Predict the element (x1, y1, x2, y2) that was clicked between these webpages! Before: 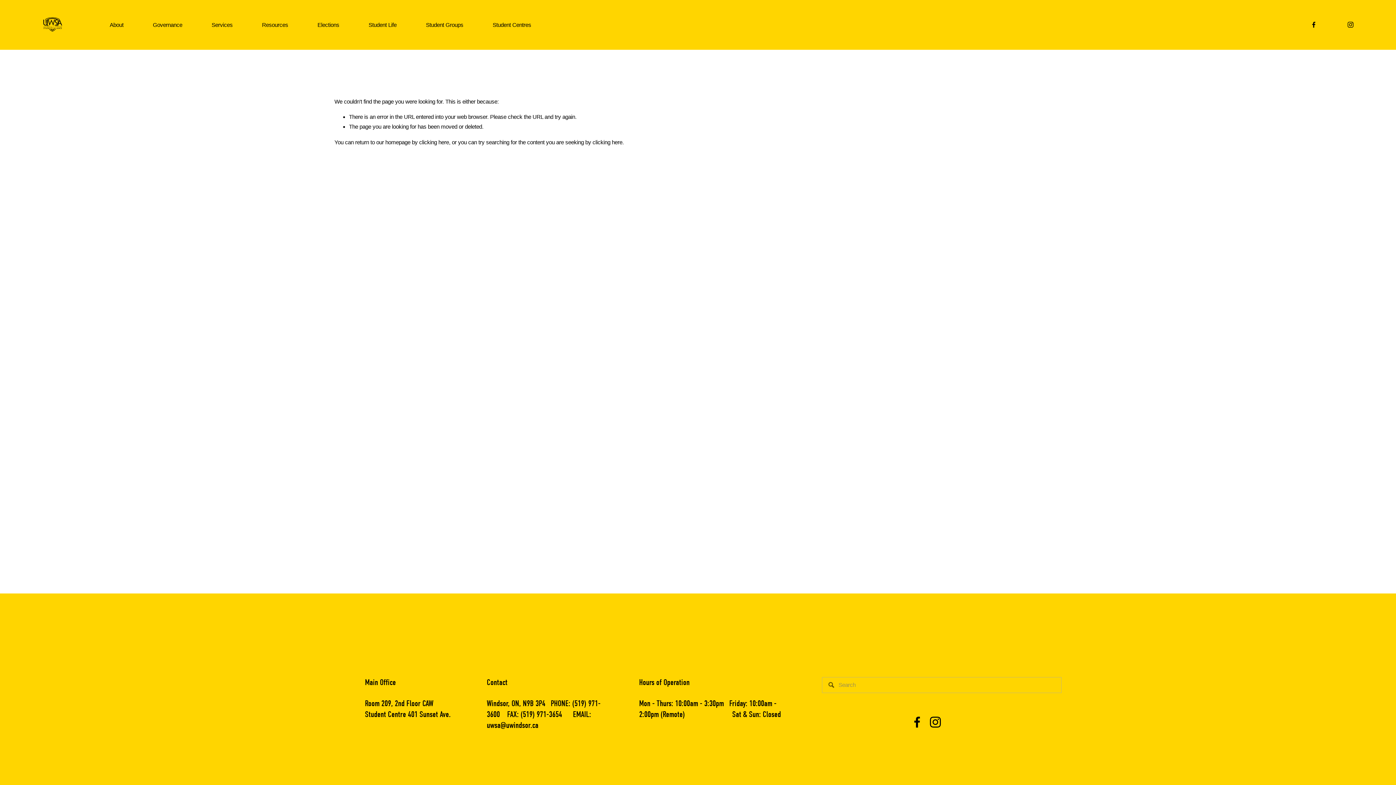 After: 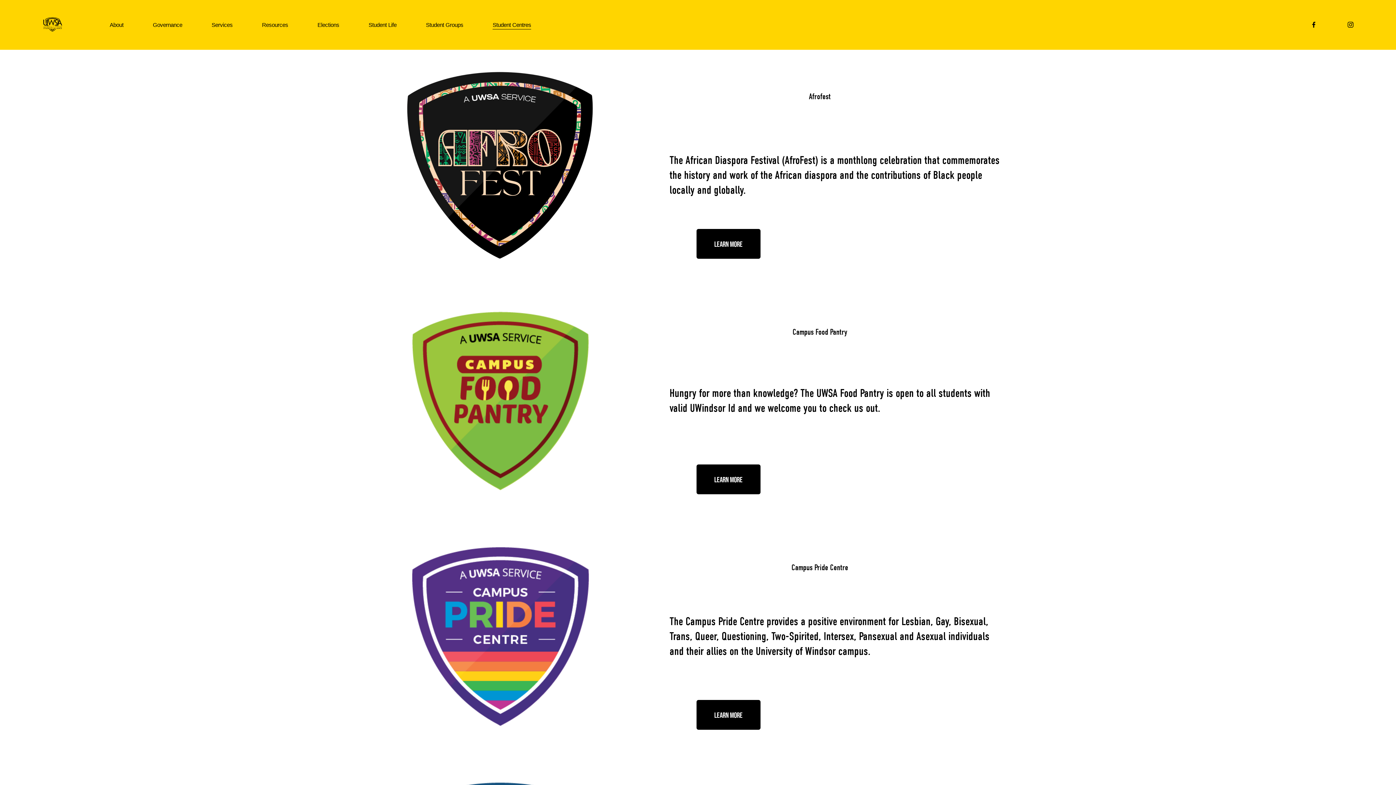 Action: label: Student Centres bbox: (492, 19, 531, 30)